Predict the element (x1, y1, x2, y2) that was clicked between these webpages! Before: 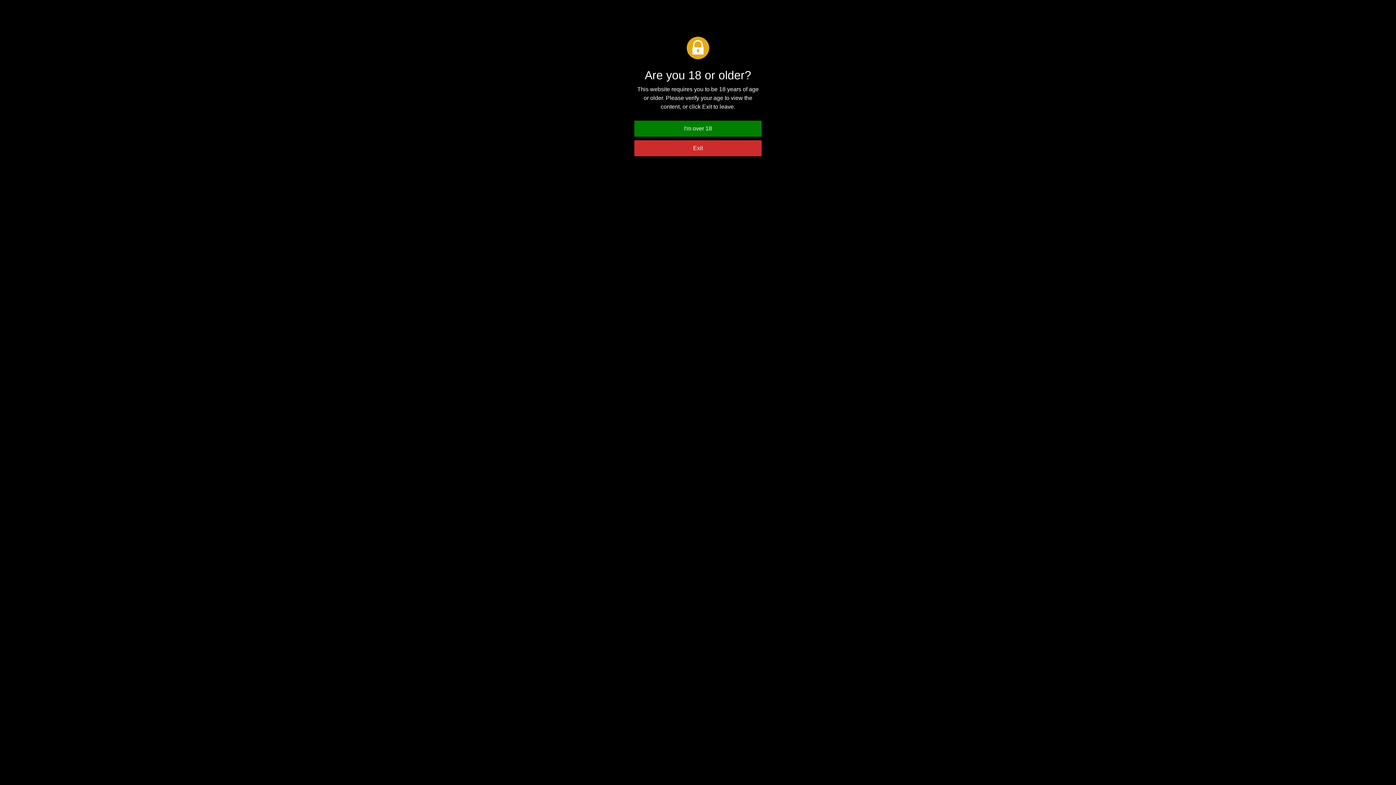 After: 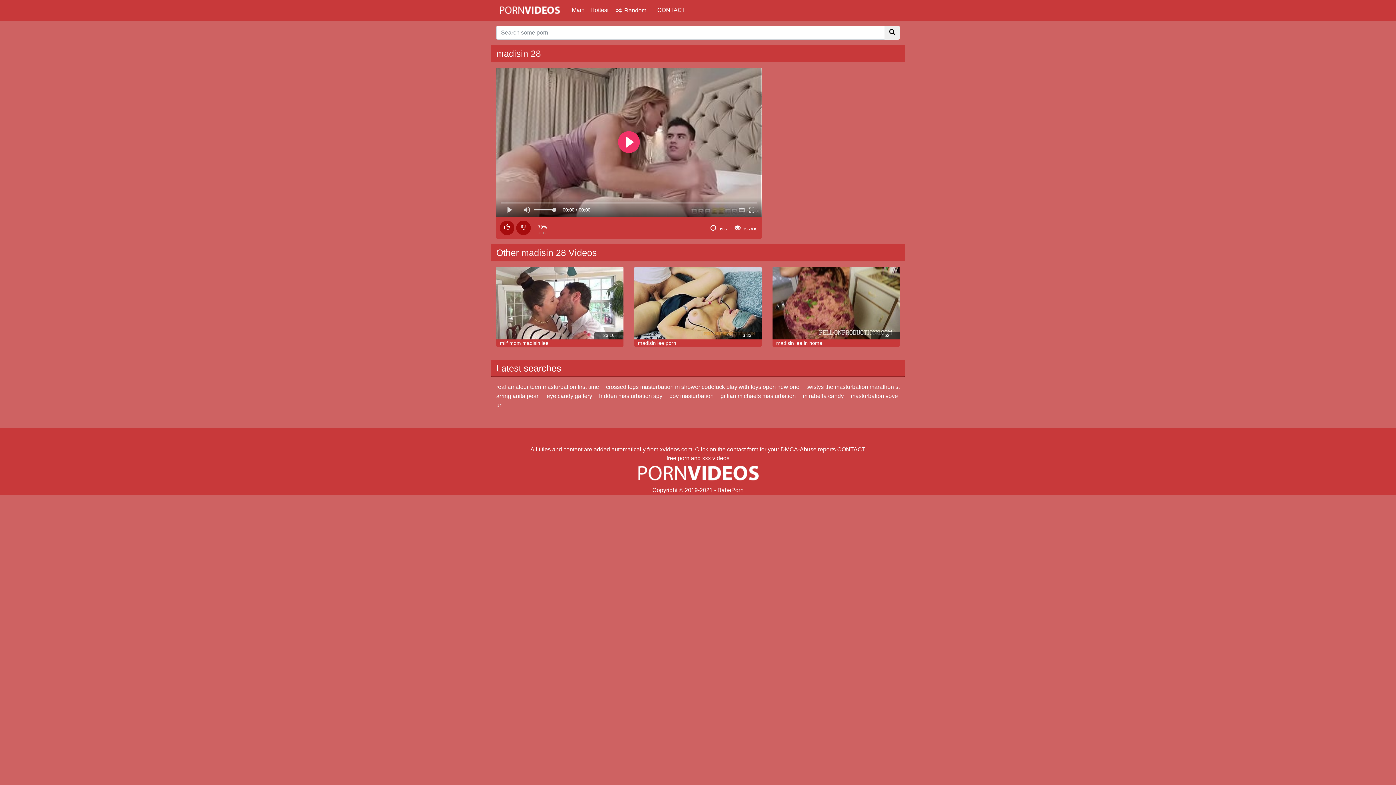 Action: label: I'm over 18 bbox: (634, 120, 761, 136)